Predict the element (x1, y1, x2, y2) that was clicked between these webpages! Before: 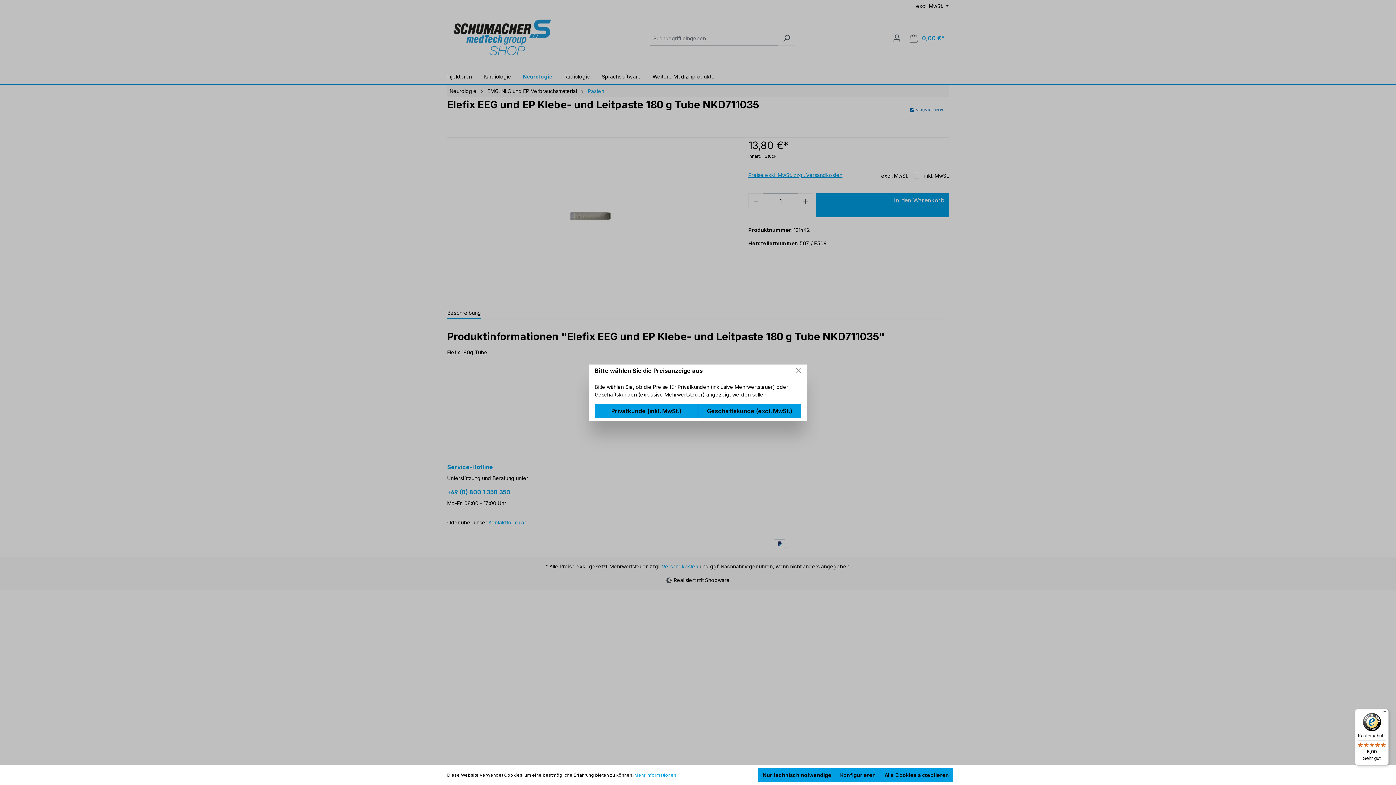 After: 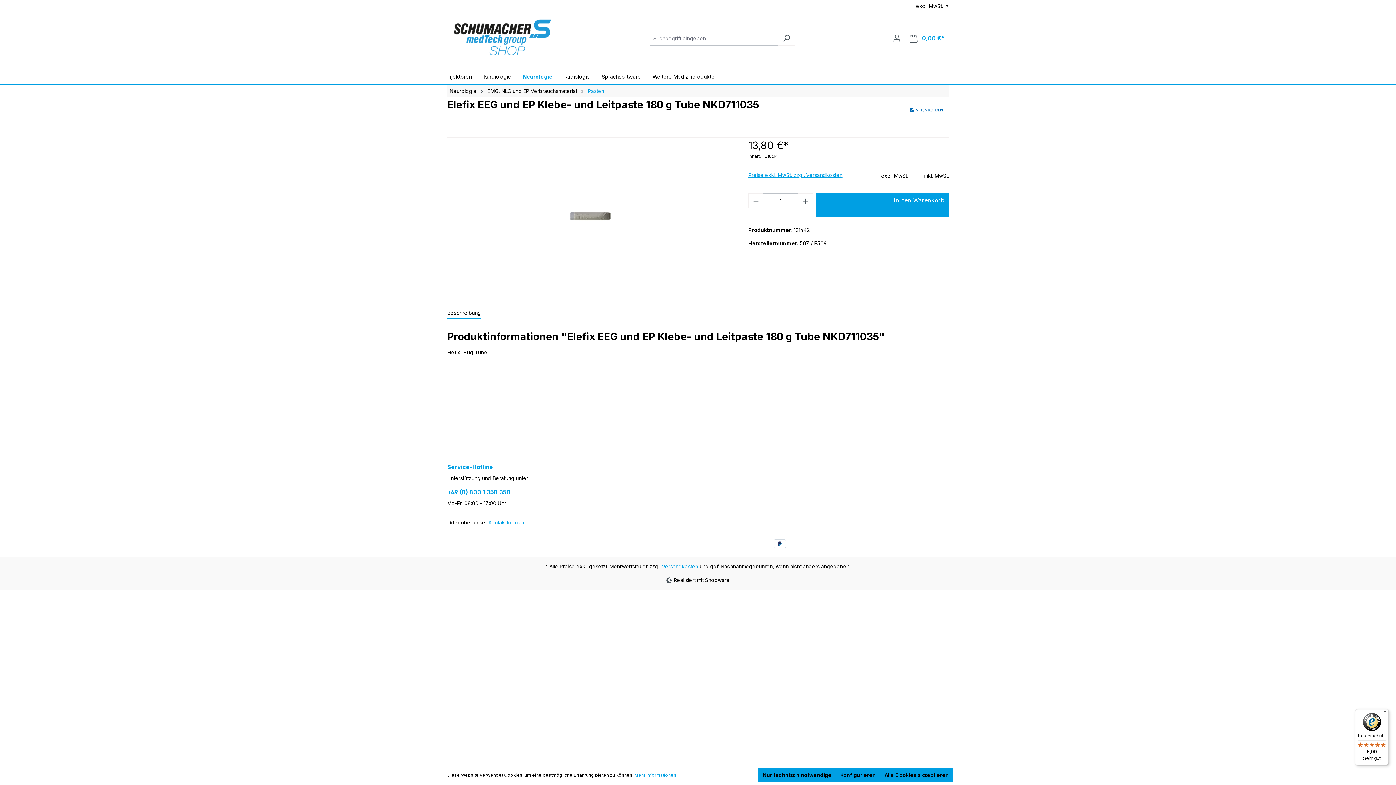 Action: label: Geschäftskunde (excl. MwSt.) bbox: (698, 404, 800, 418)